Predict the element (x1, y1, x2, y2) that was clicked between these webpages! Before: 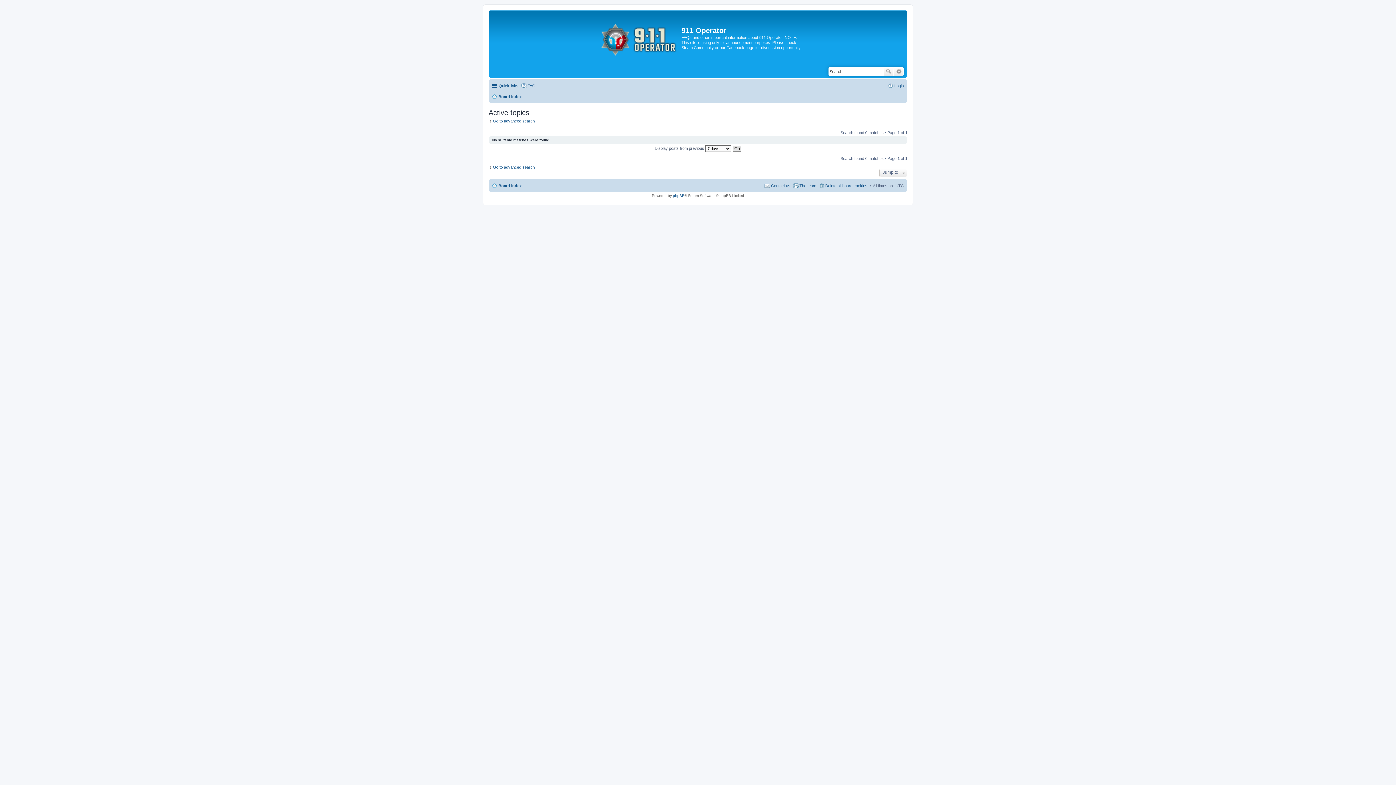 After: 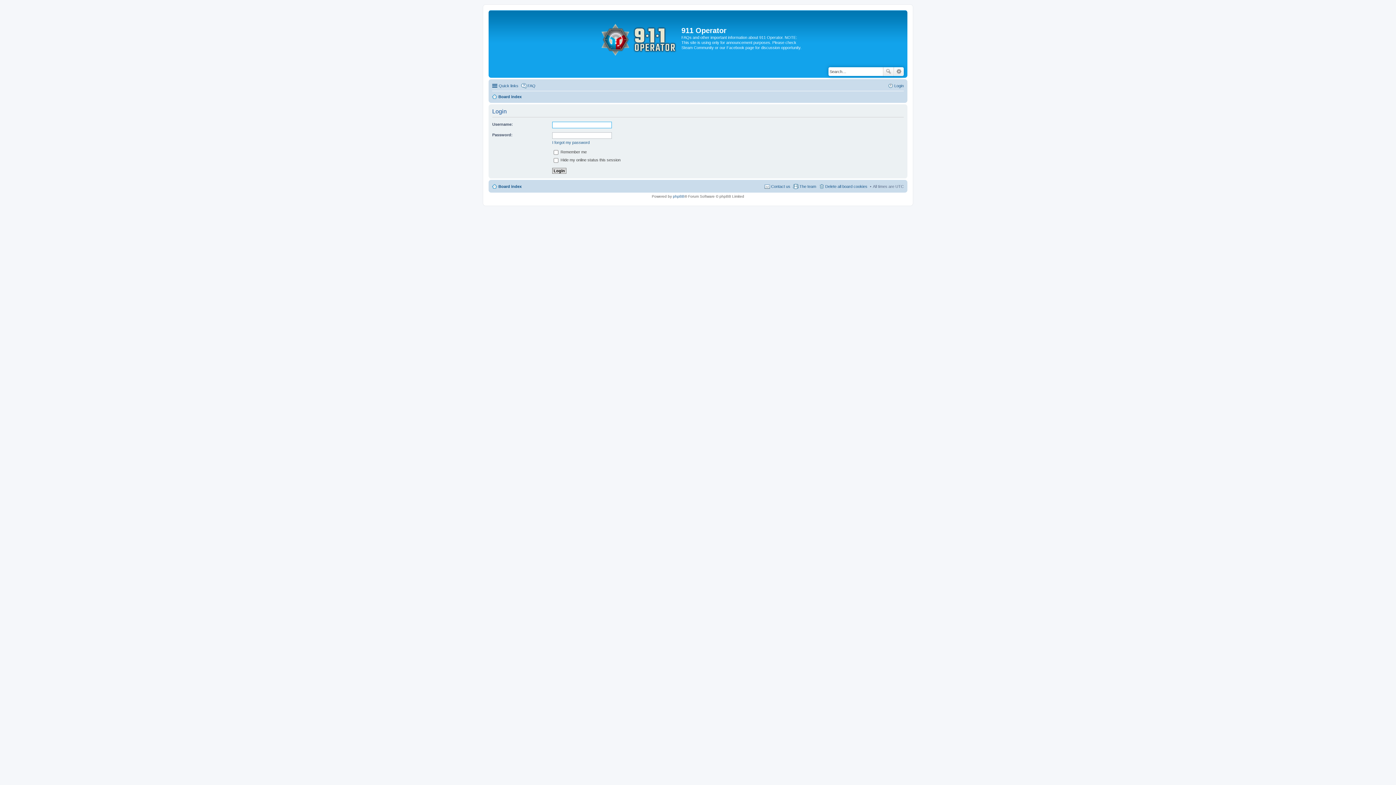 Action: bbox: (888, 81, 904, 90) label: Login